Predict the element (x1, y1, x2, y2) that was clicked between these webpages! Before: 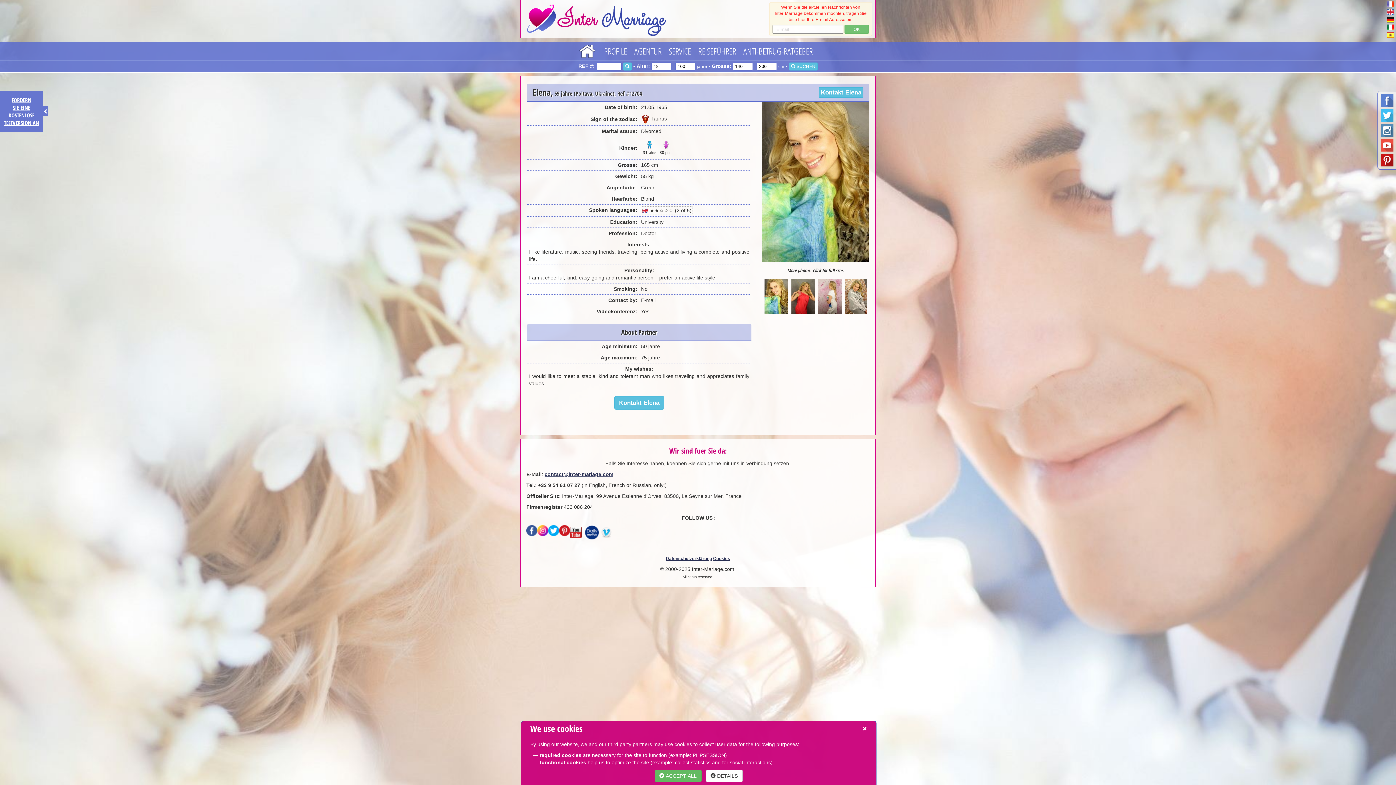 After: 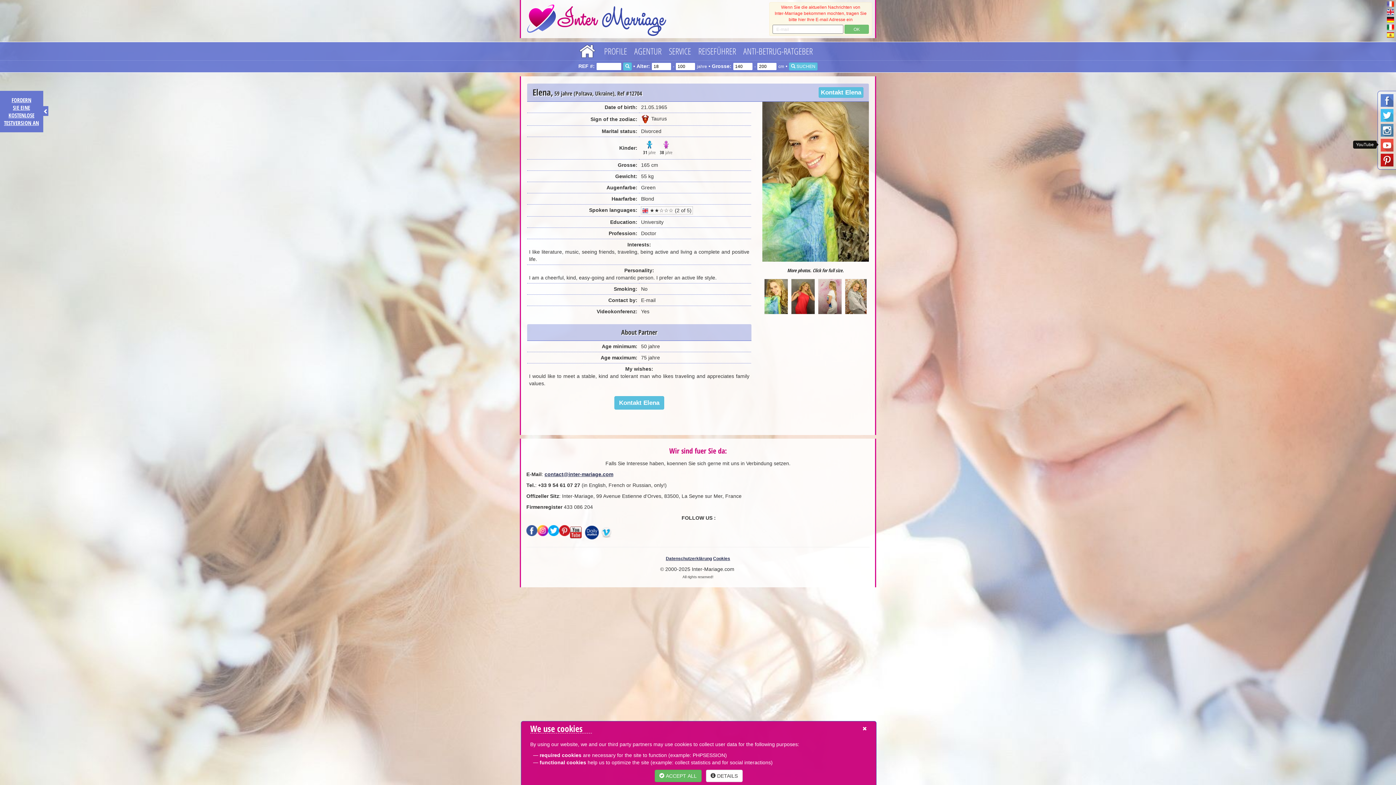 Action: bbox: (1380, 141, 1394, 147)